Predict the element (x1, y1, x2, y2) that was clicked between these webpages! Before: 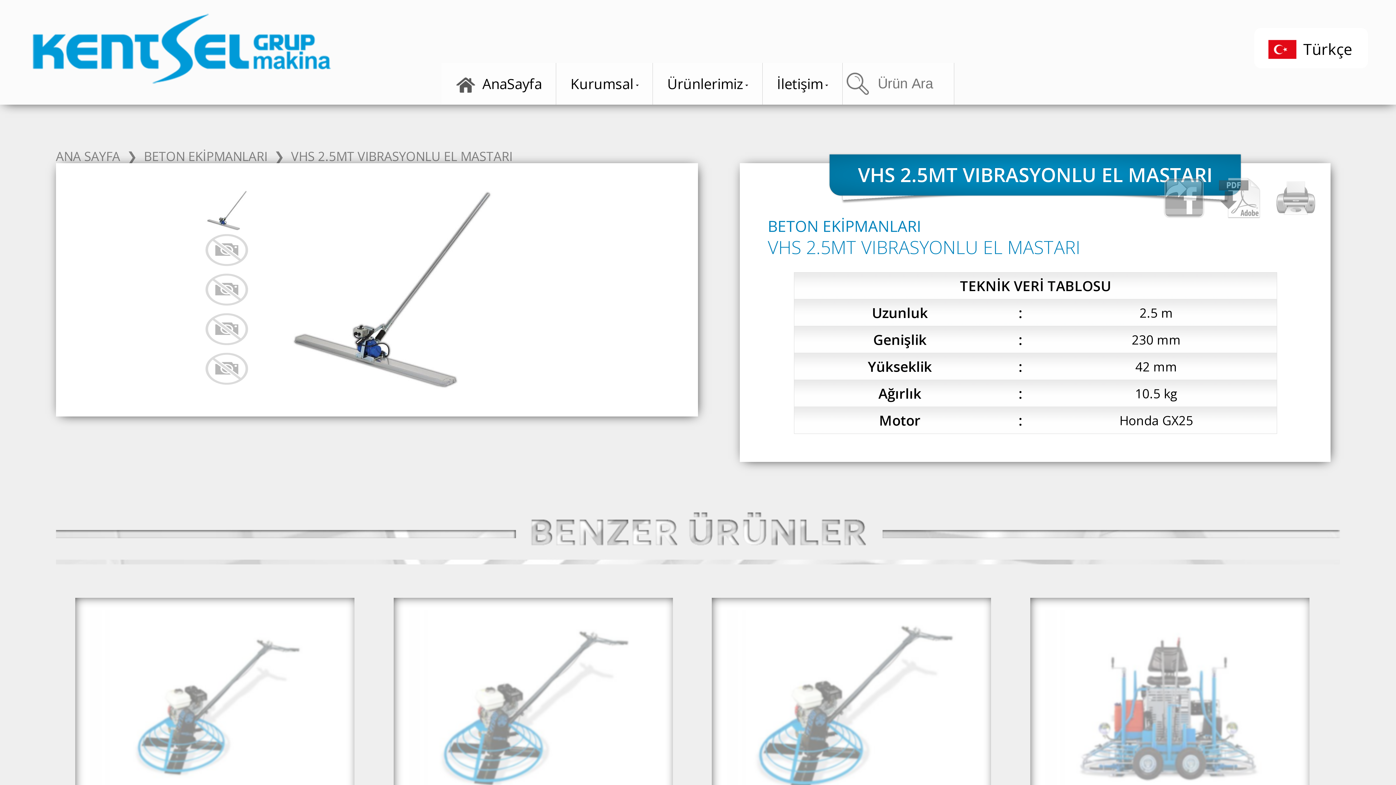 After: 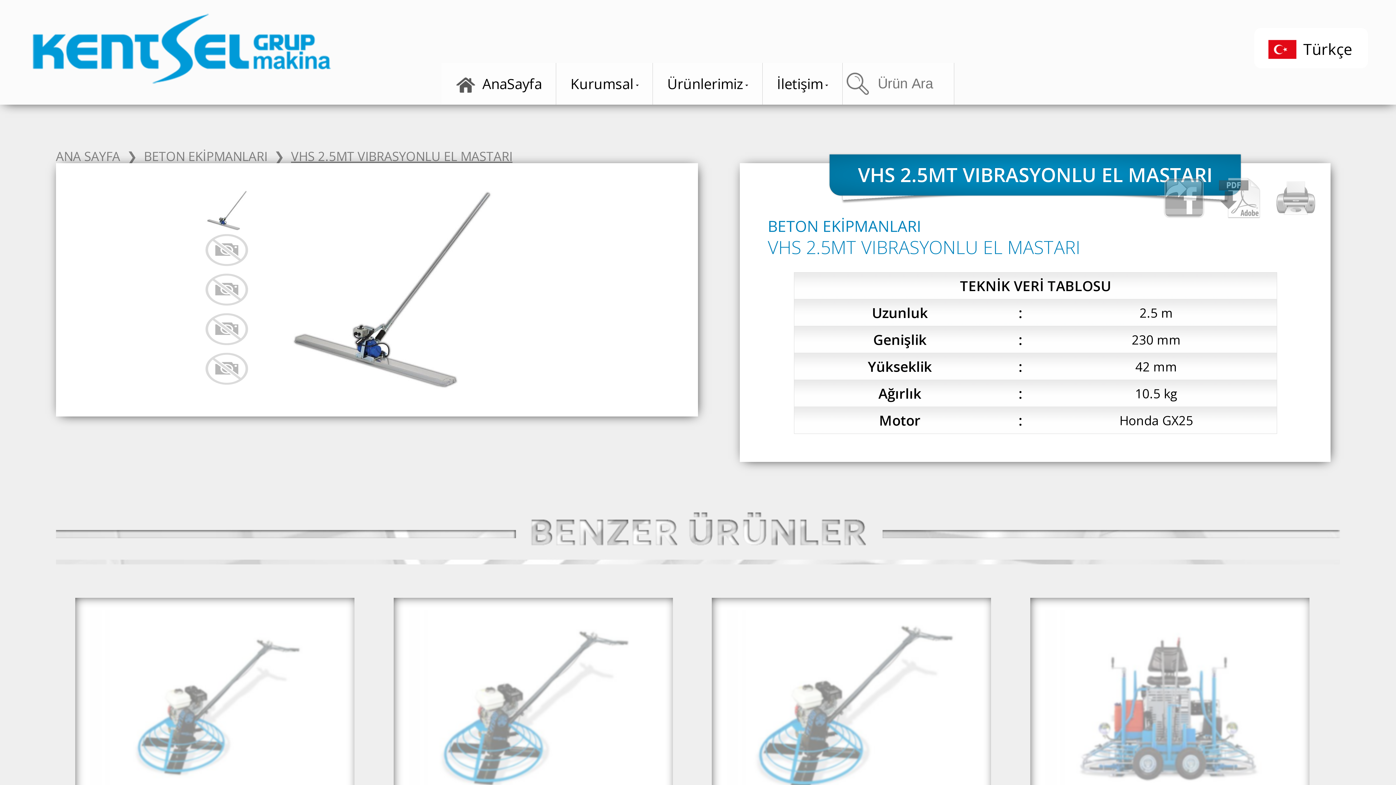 Action: bbox: (291, 147, 512, 164) label: VHS 2.5MT VIBRASYONLU EL MASTARI